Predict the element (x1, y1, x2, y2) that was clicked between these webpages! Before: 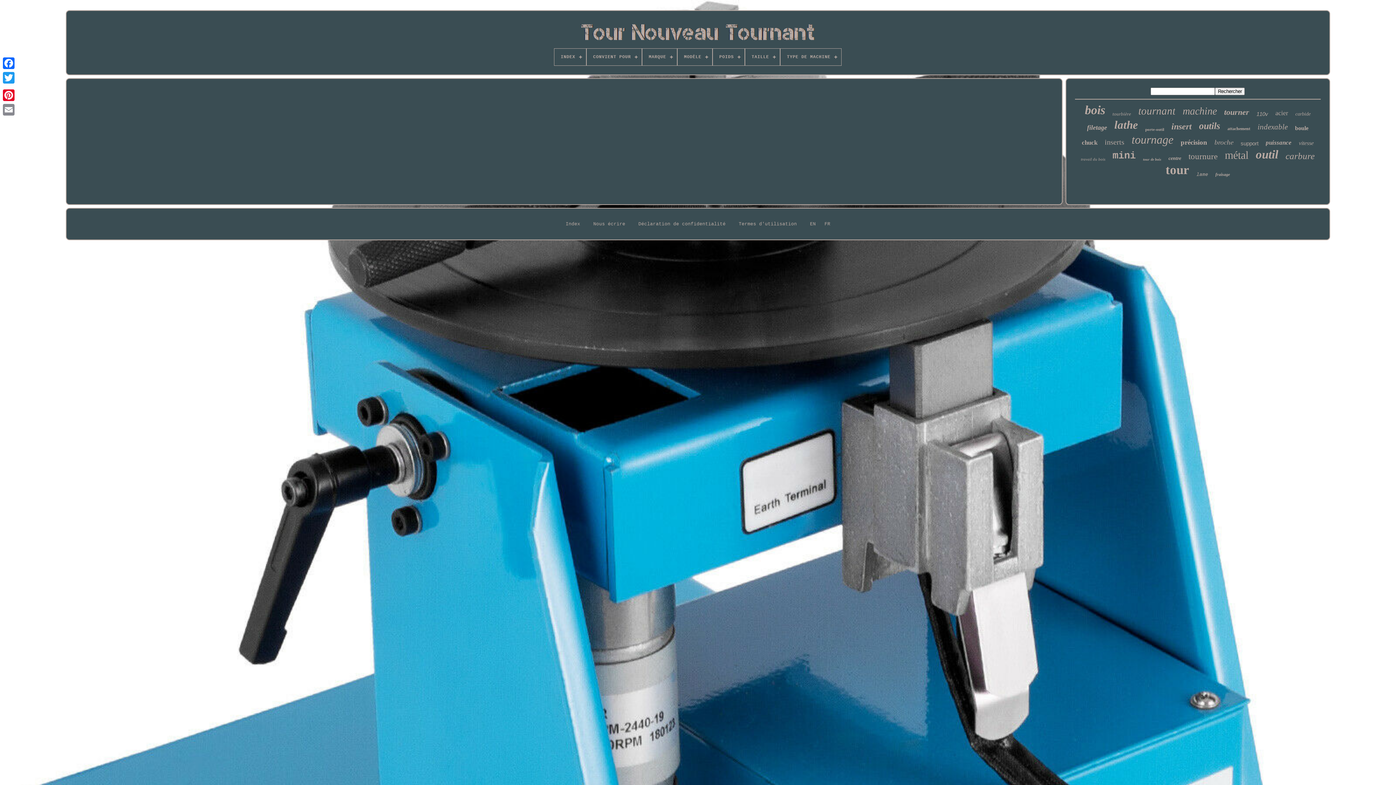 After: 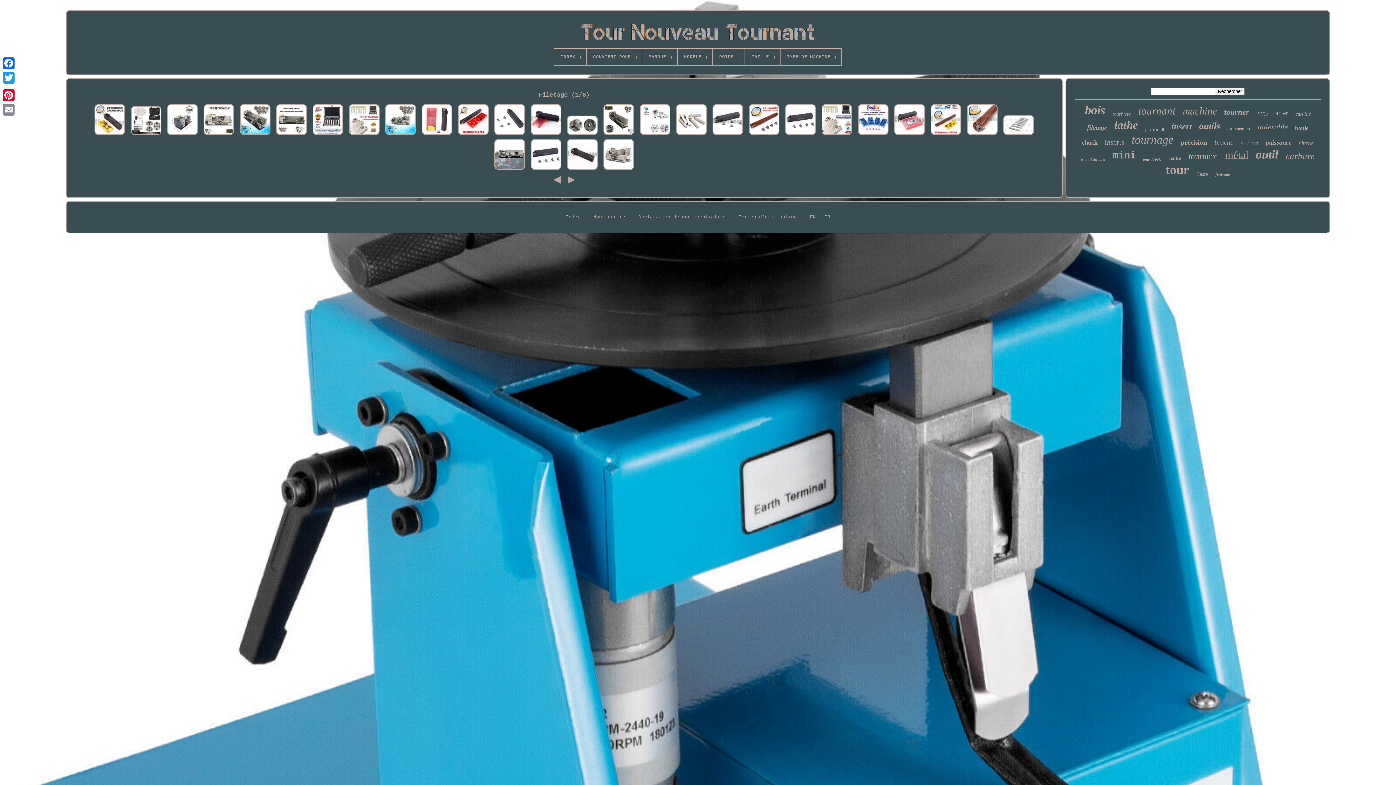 Action: bbox: (1087, 124, 1107, 131) label: filetage